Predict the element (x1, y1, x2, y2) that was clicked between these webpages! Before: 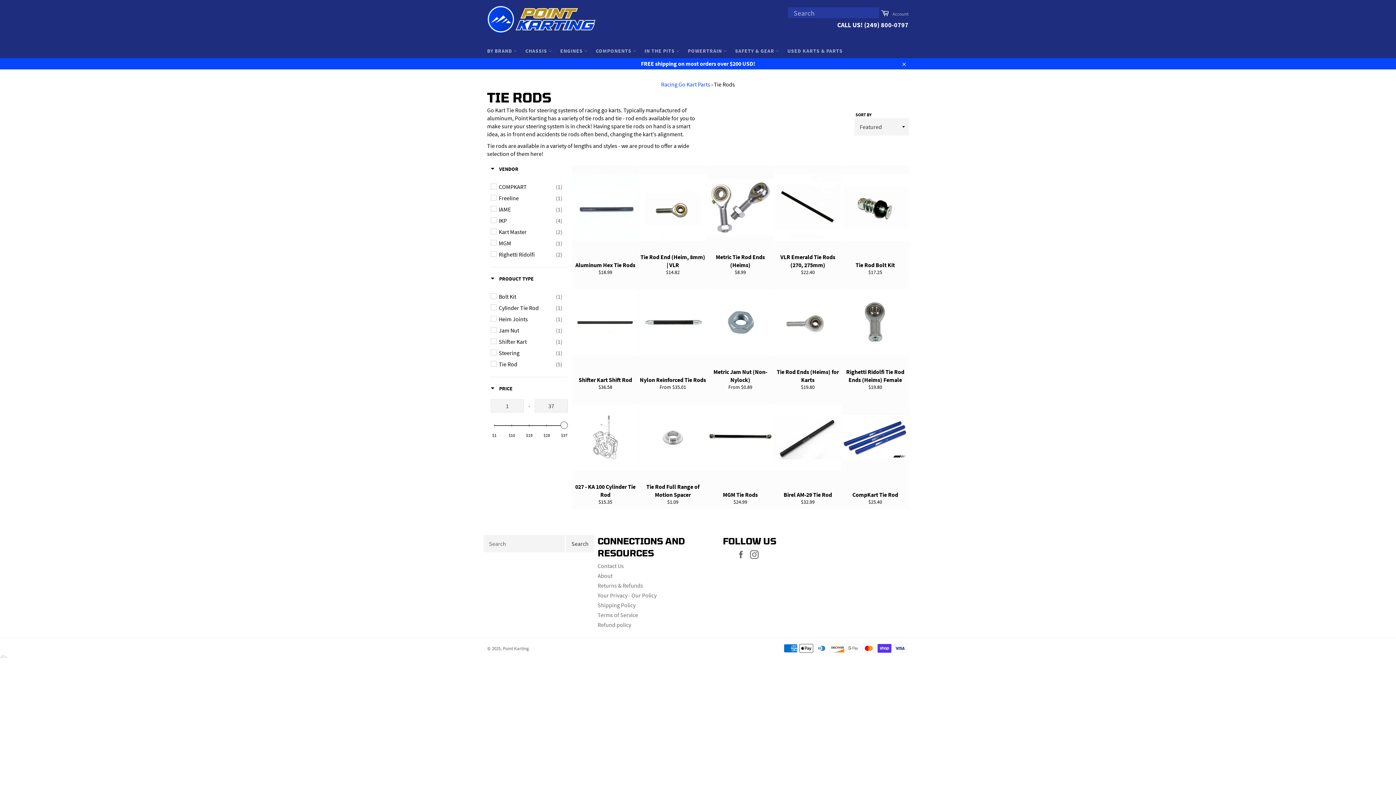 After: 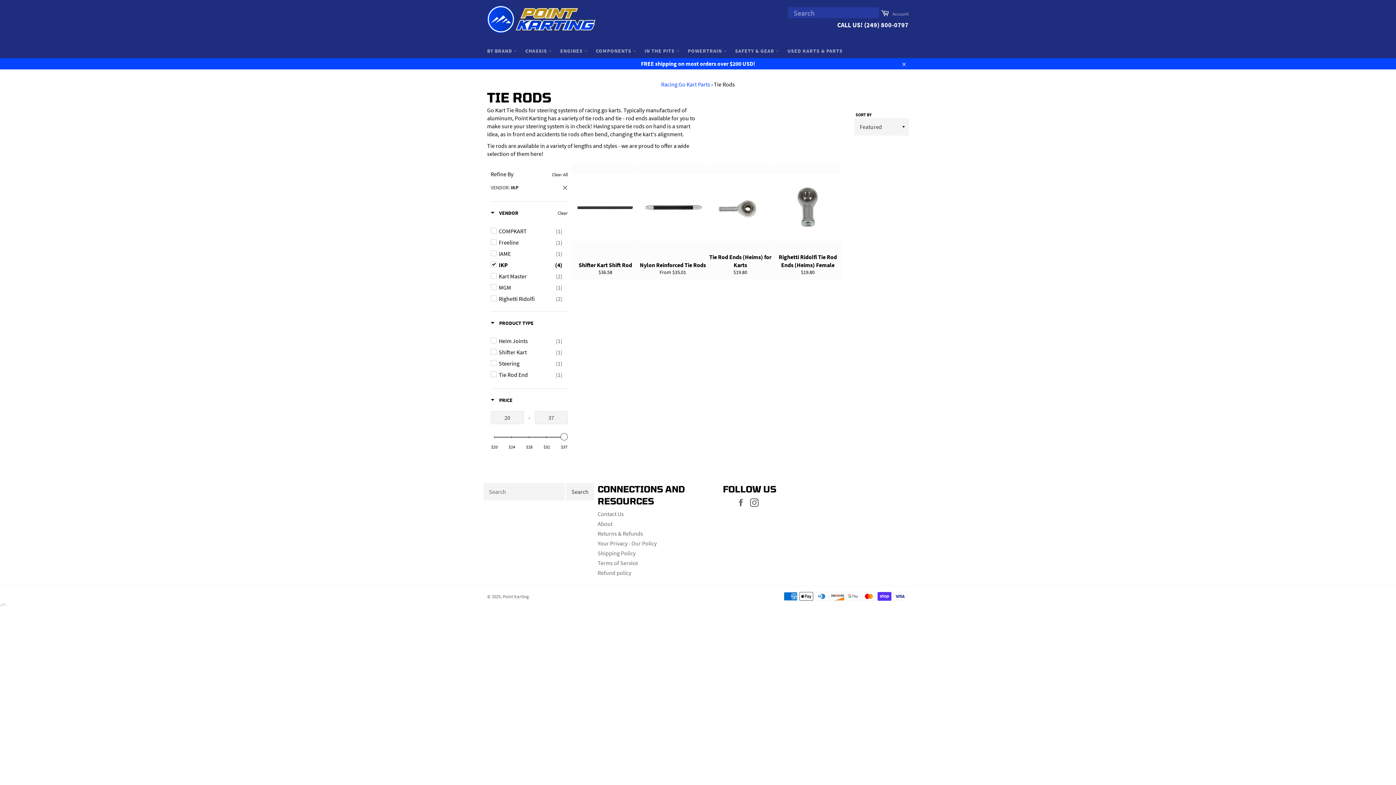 Action: label: IKP
(4) bbox: (498, 216, 562, 225)